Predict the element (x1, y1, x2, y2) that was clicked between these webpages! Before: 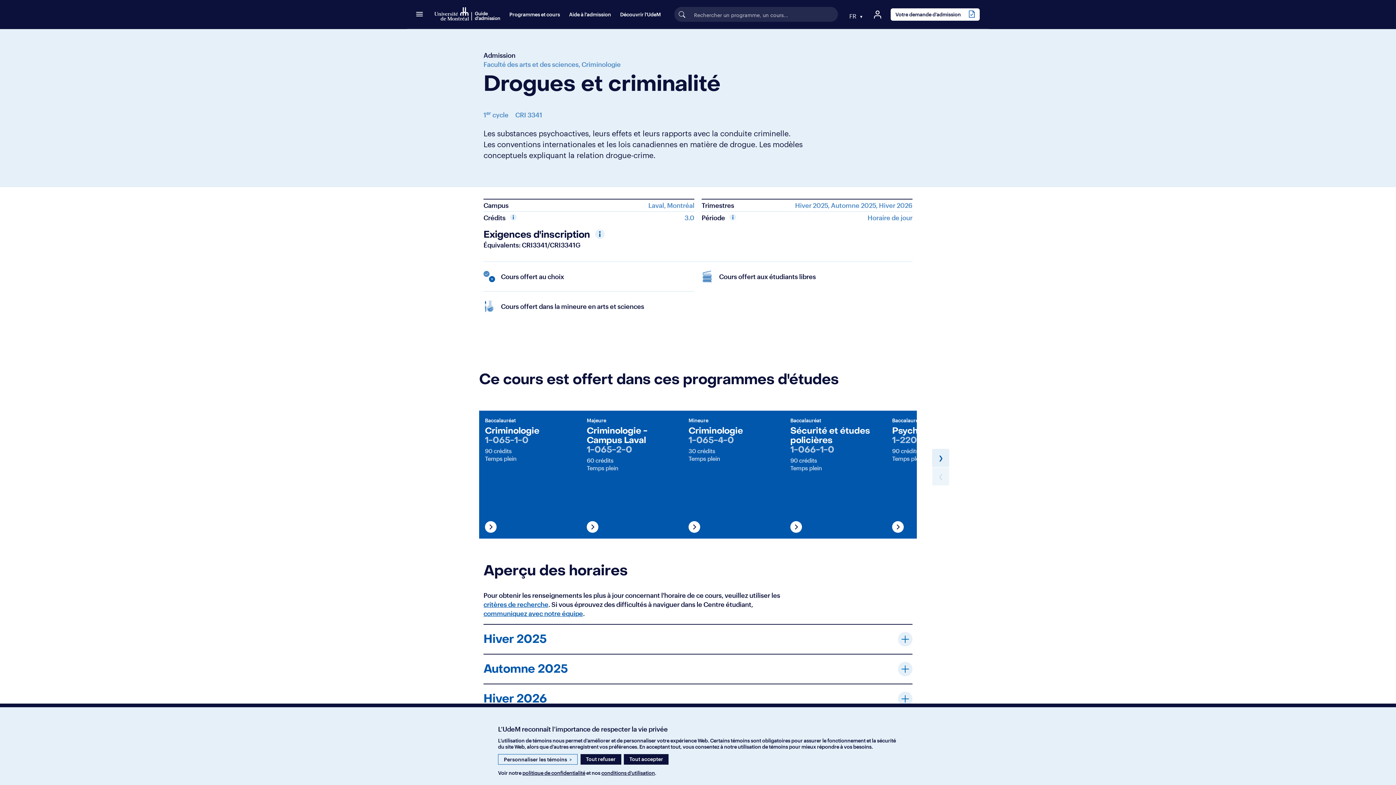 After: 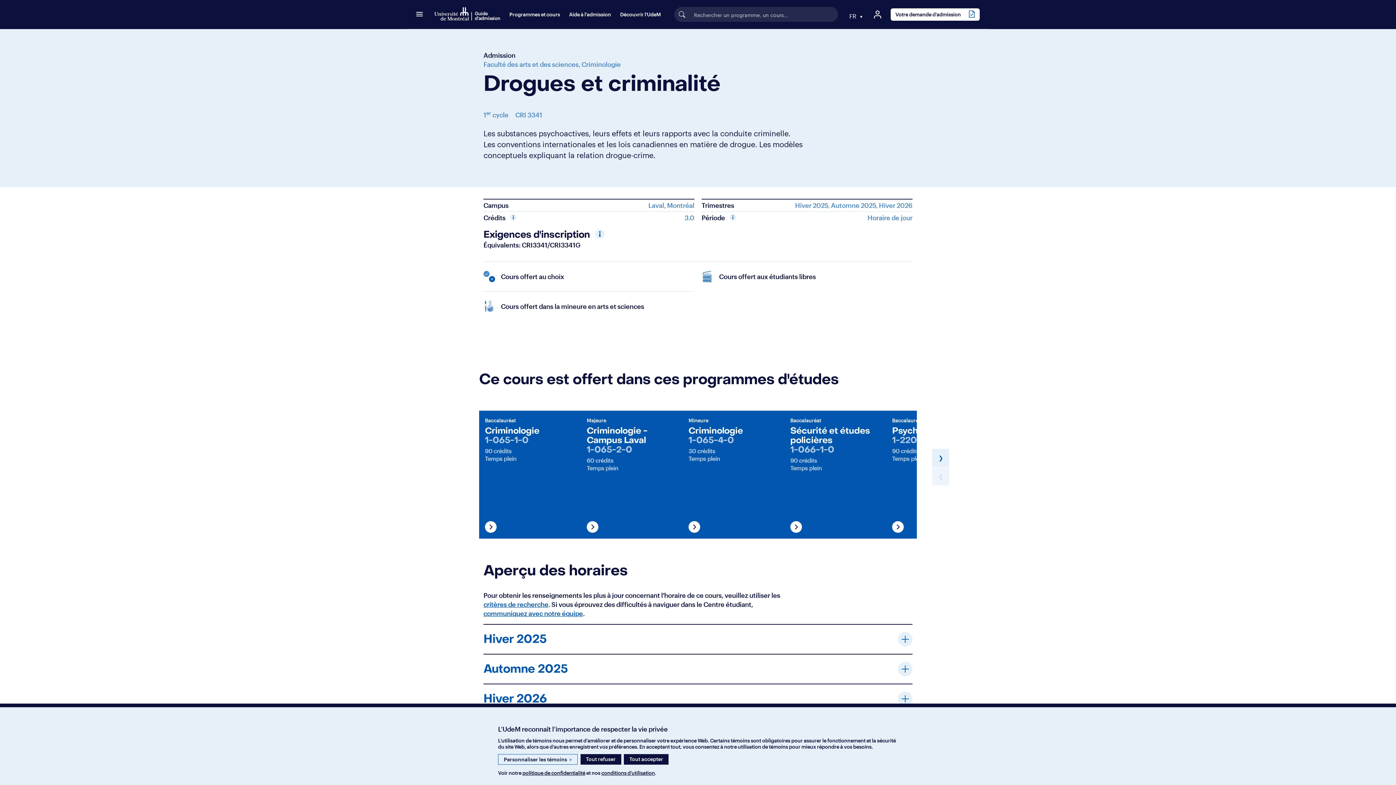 Action: label: critères de recherche bbox: (483, 600, 548, 608)